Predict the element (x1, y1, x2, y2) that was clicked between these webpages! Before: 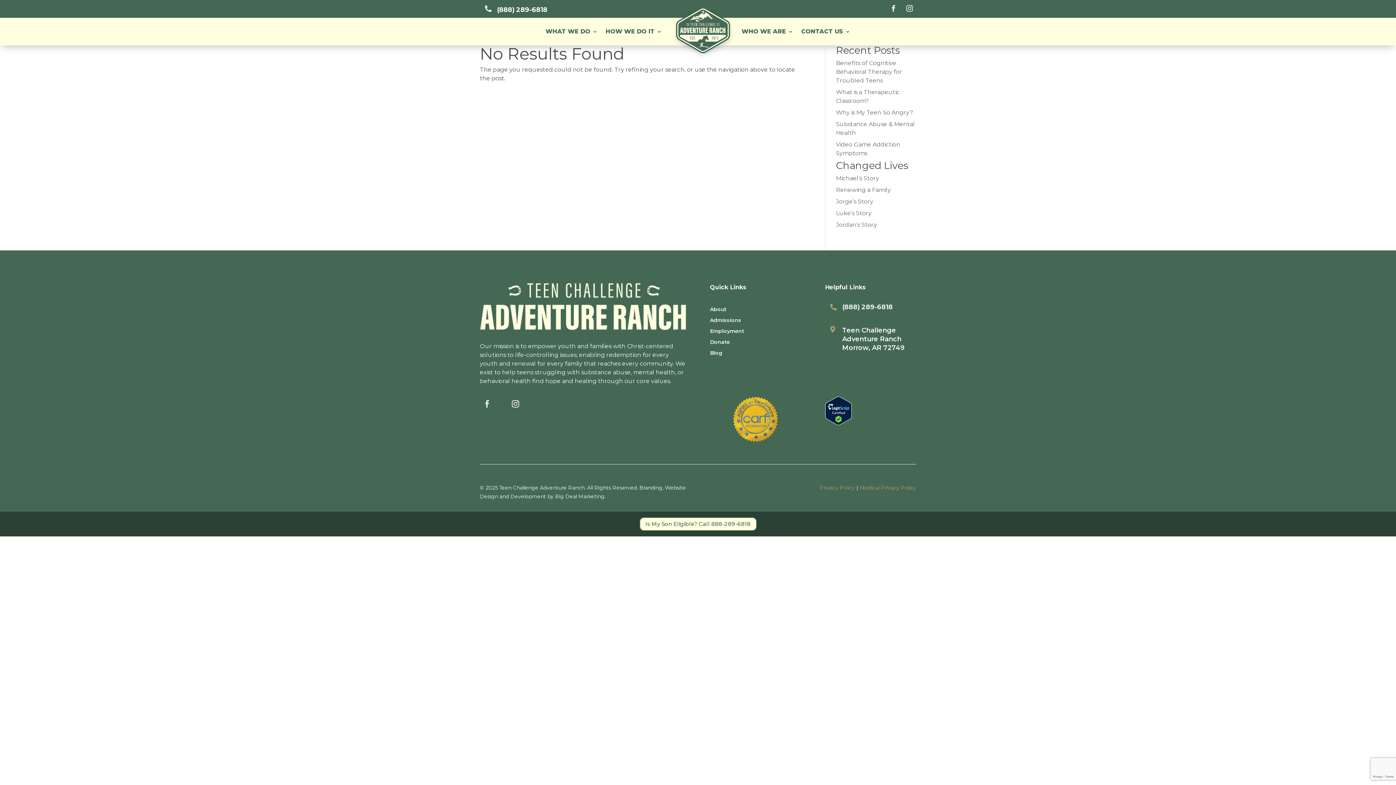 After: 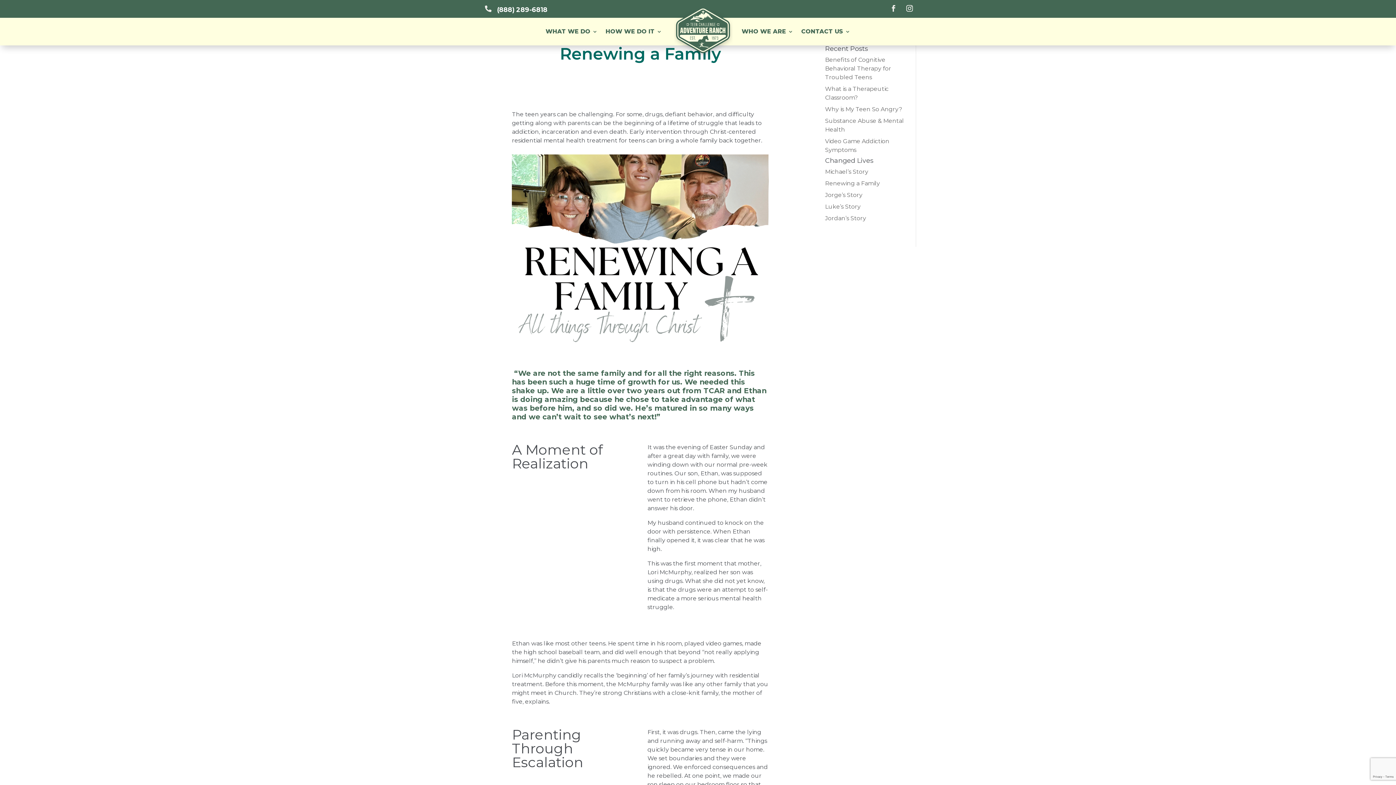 Action: bbox: (836, 186, 891, 193) label: Renewing a Family